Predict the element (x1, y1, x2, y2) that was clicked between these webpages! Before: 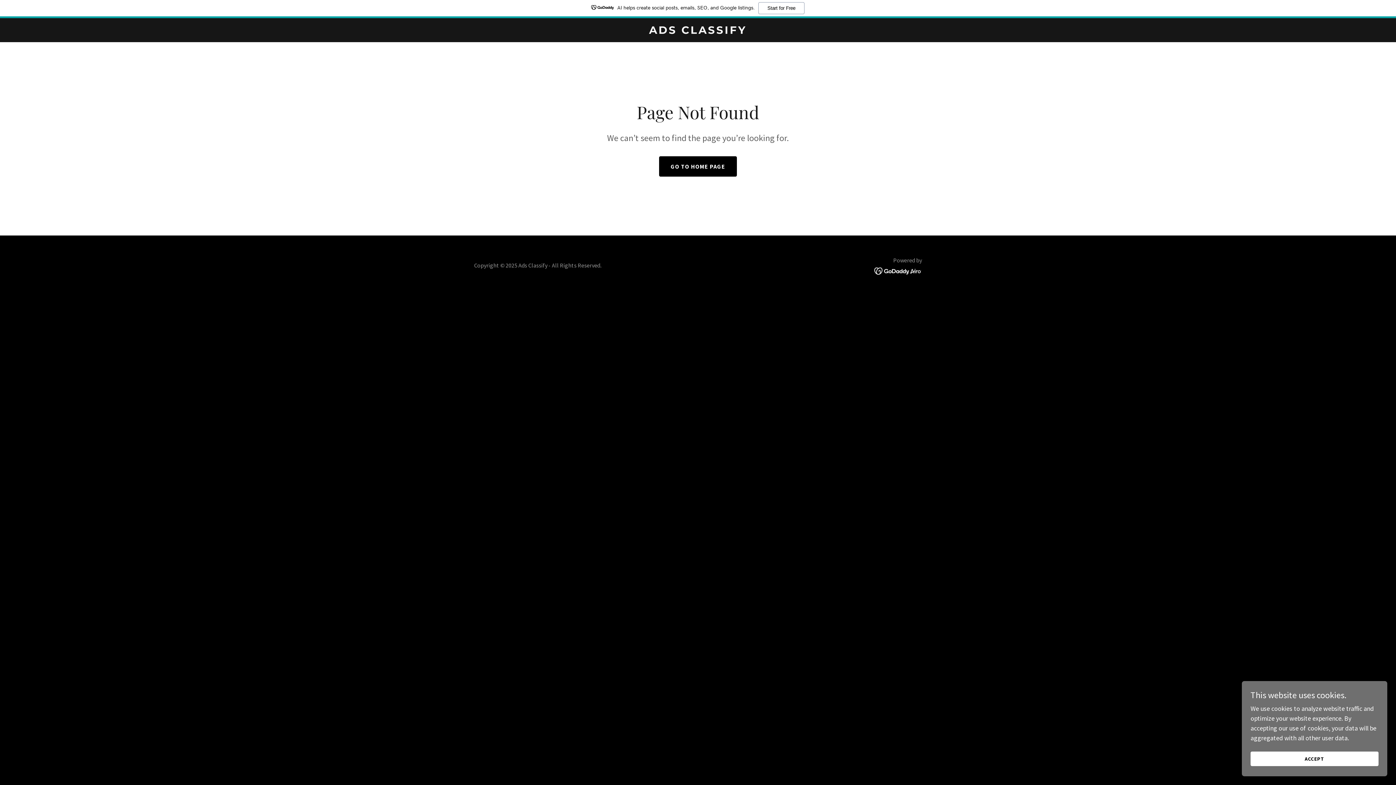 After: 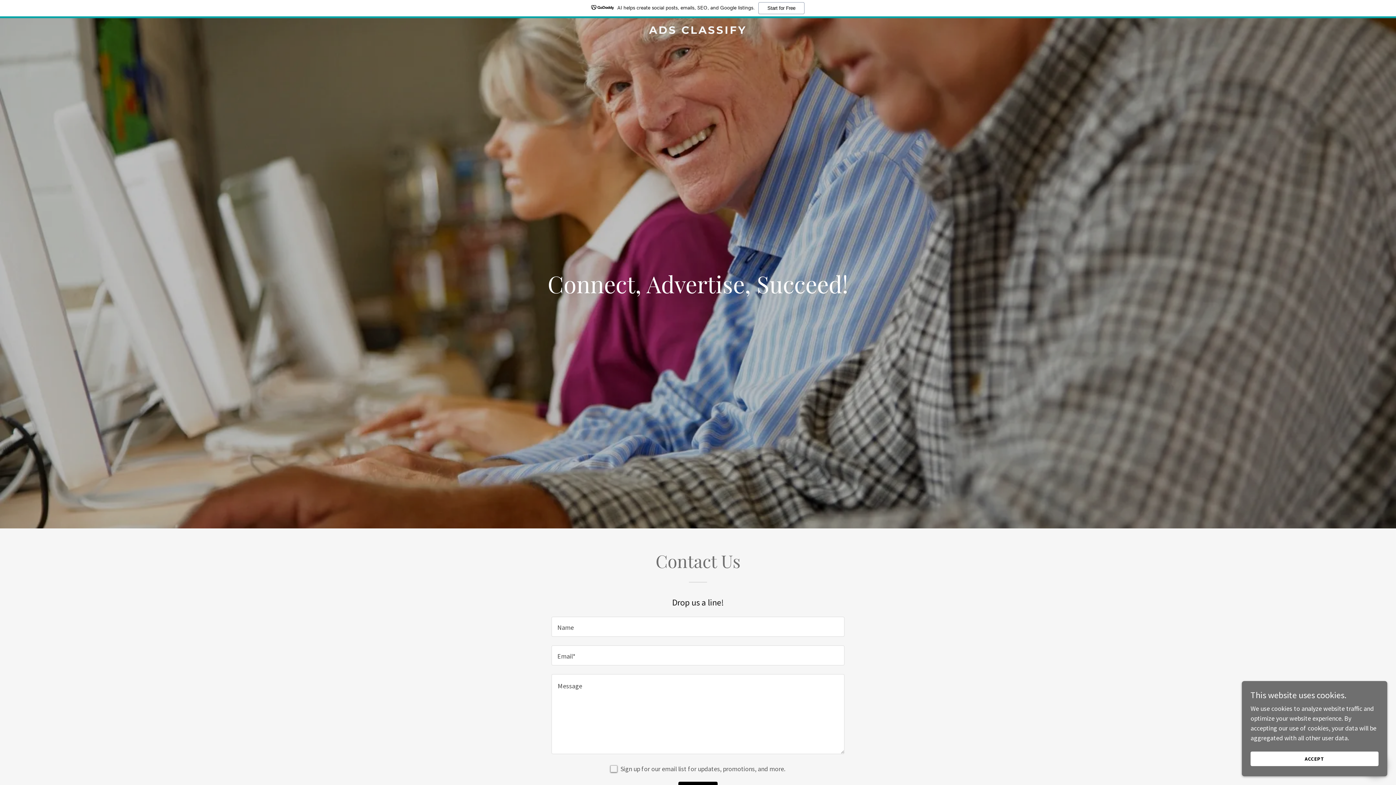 Action: bbox: (659, 156, 737, 176) label: GO TO HOME PAGE